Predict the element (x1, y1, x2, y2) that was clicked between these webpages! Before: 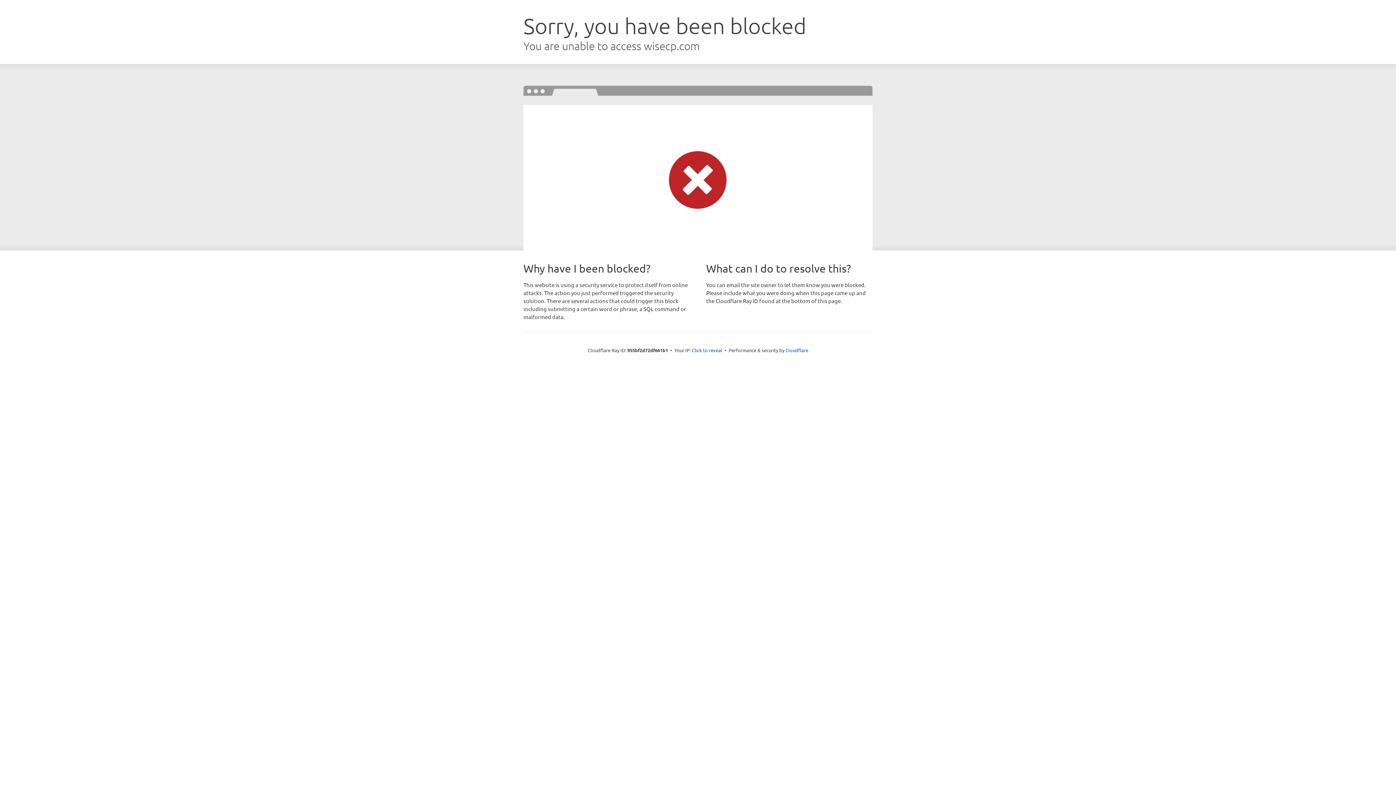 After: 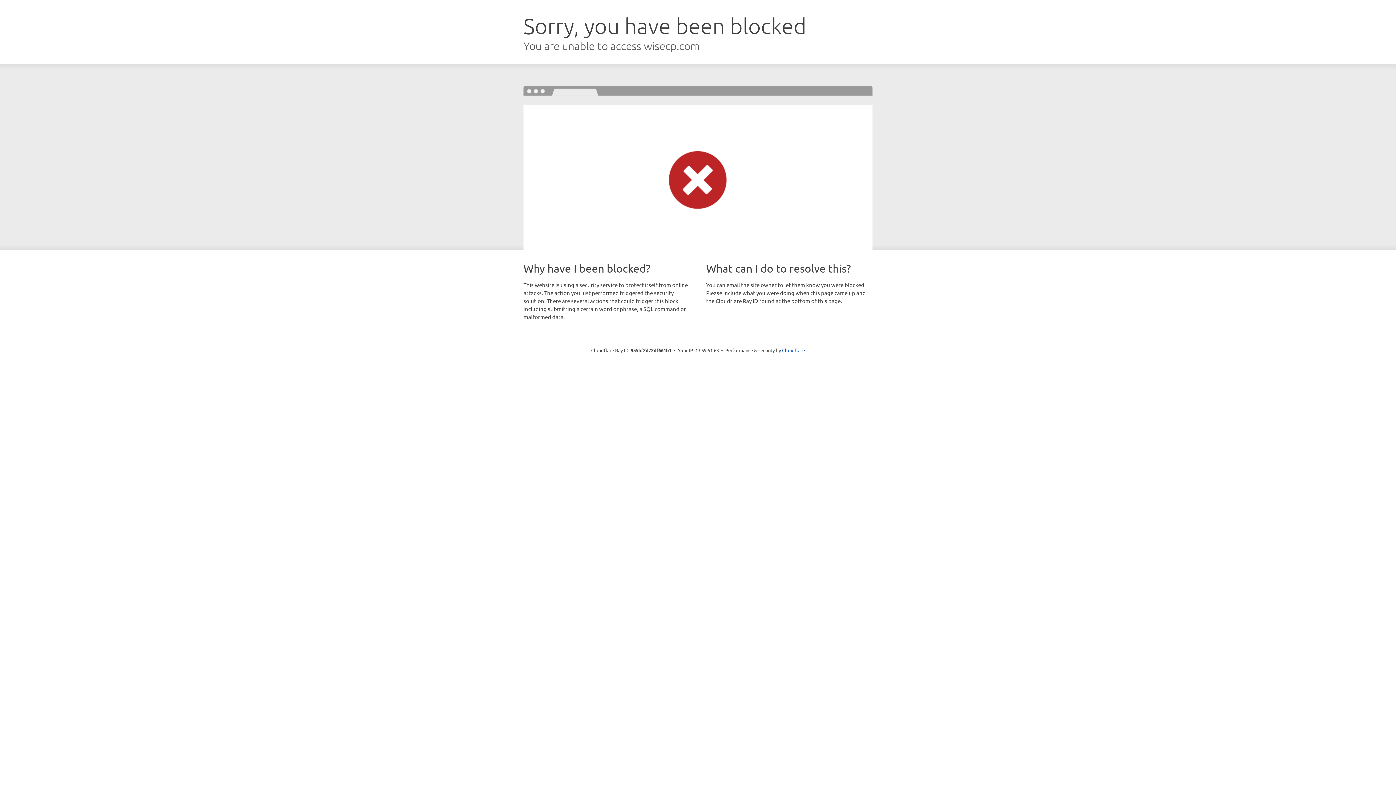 Action: bbox: (692, 346, 722, 353) label: Click to reveal